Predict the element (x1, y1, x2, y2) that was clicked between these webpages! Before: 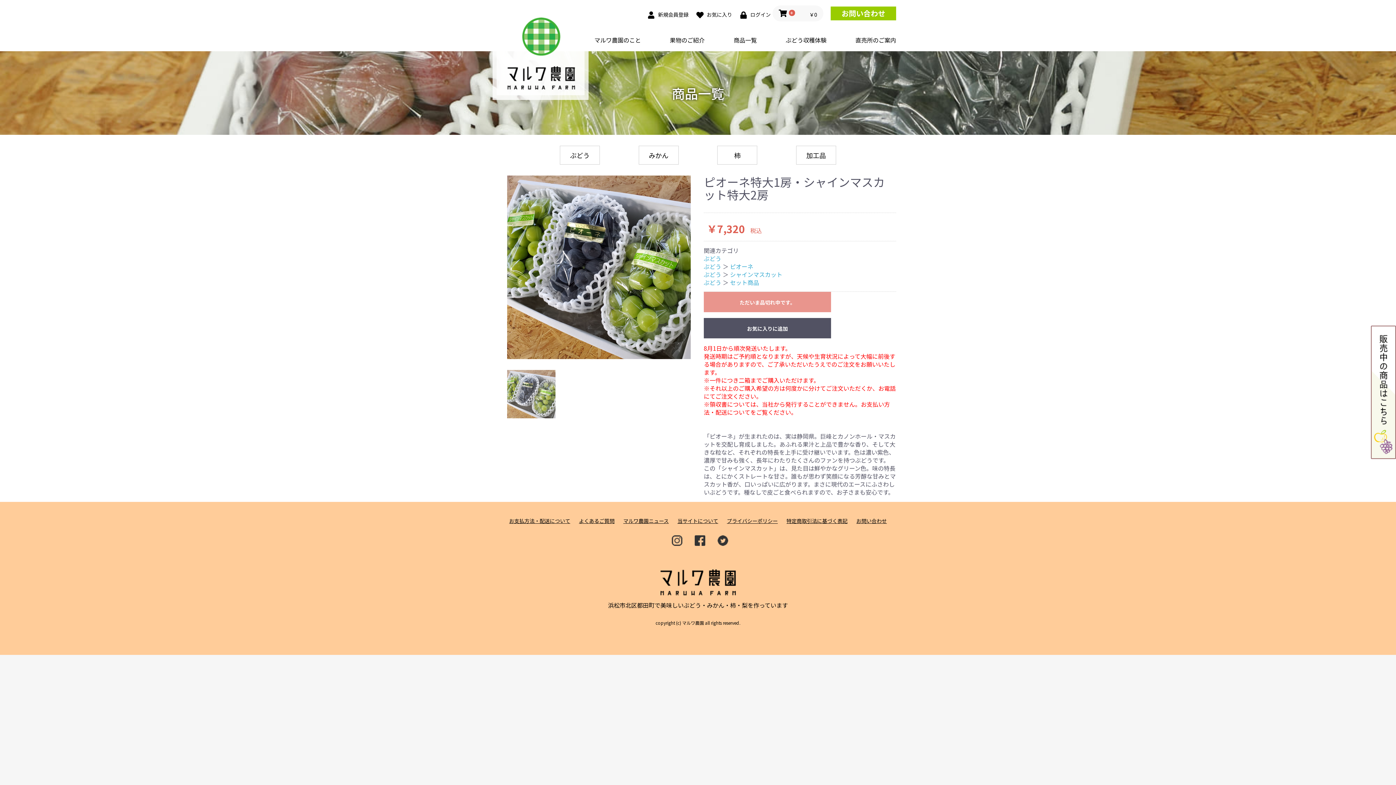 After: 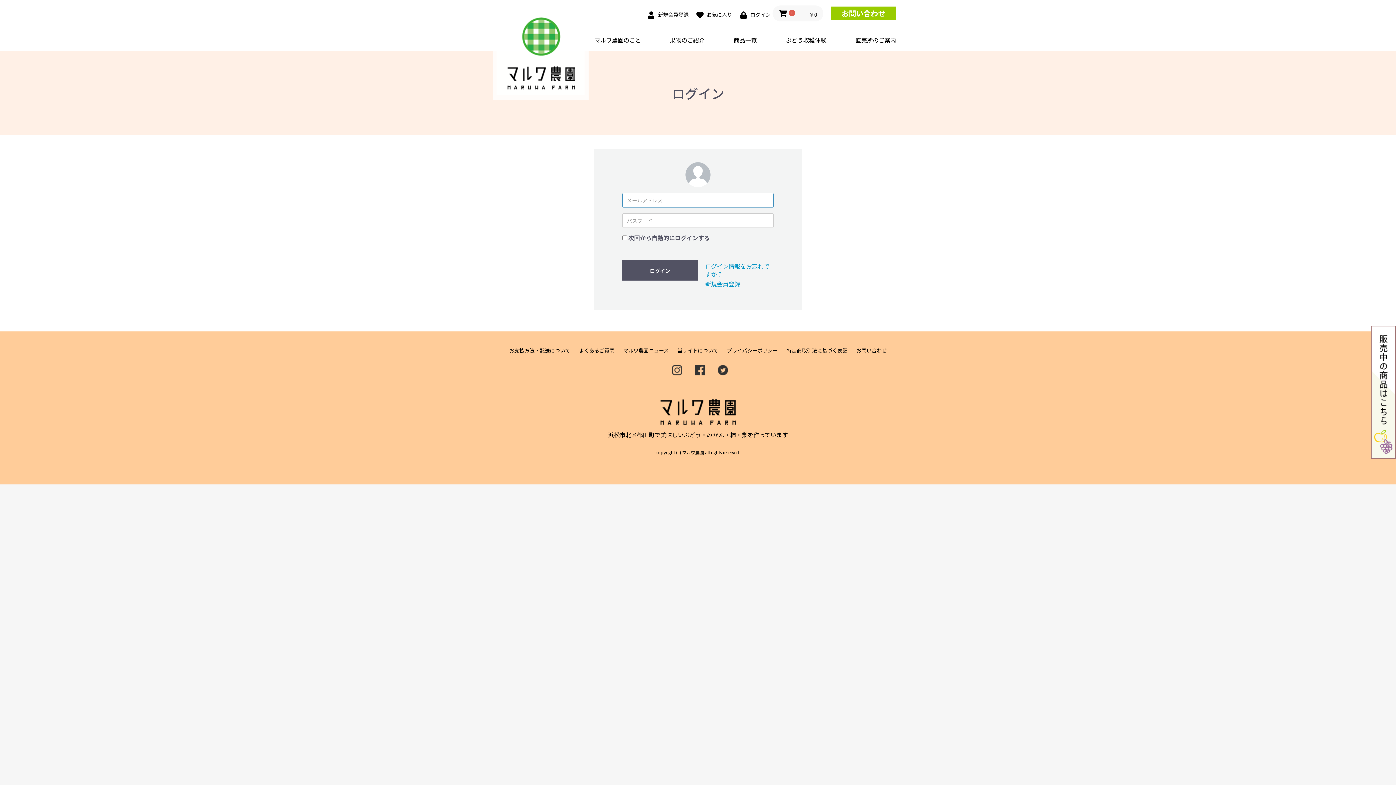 Action: bbox: (692, 6, 734, 20) label:  お気に入り